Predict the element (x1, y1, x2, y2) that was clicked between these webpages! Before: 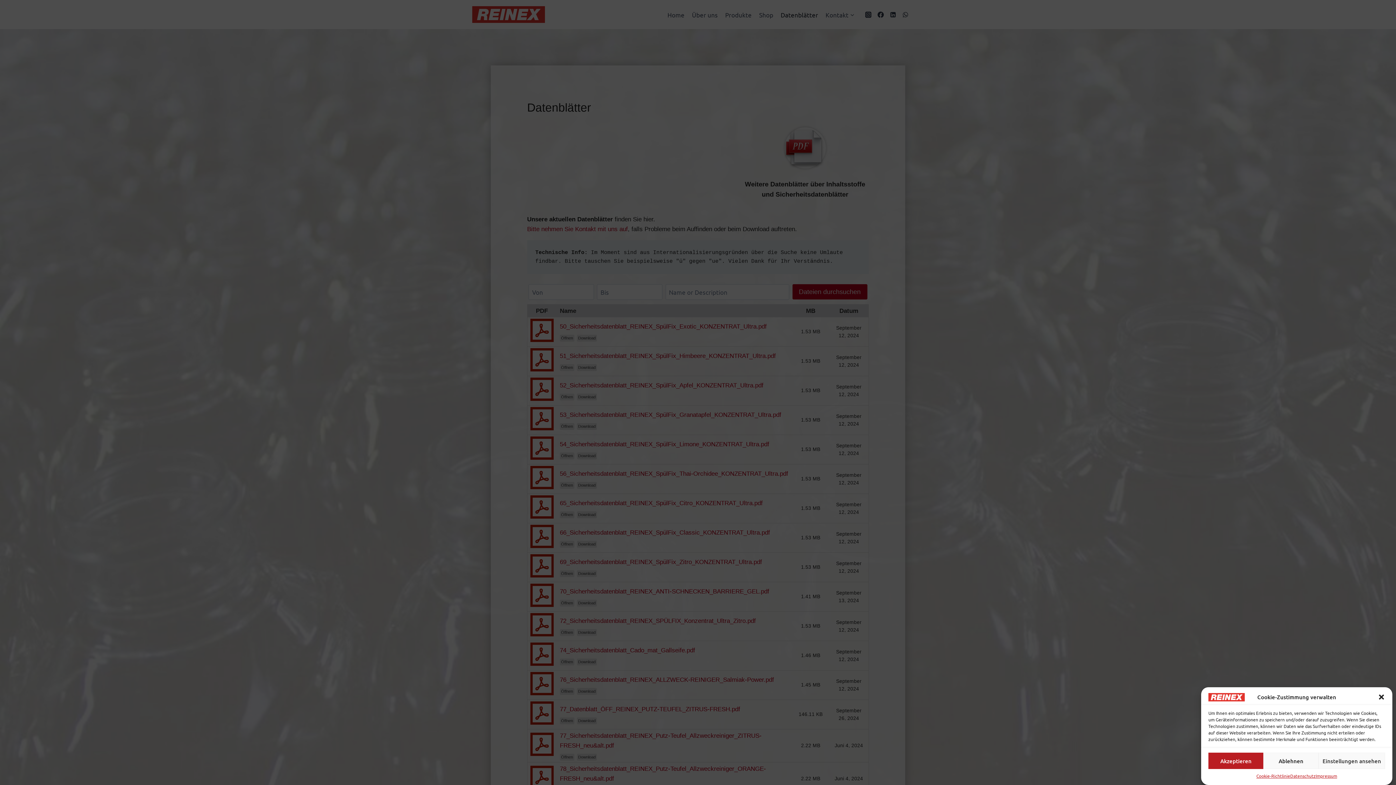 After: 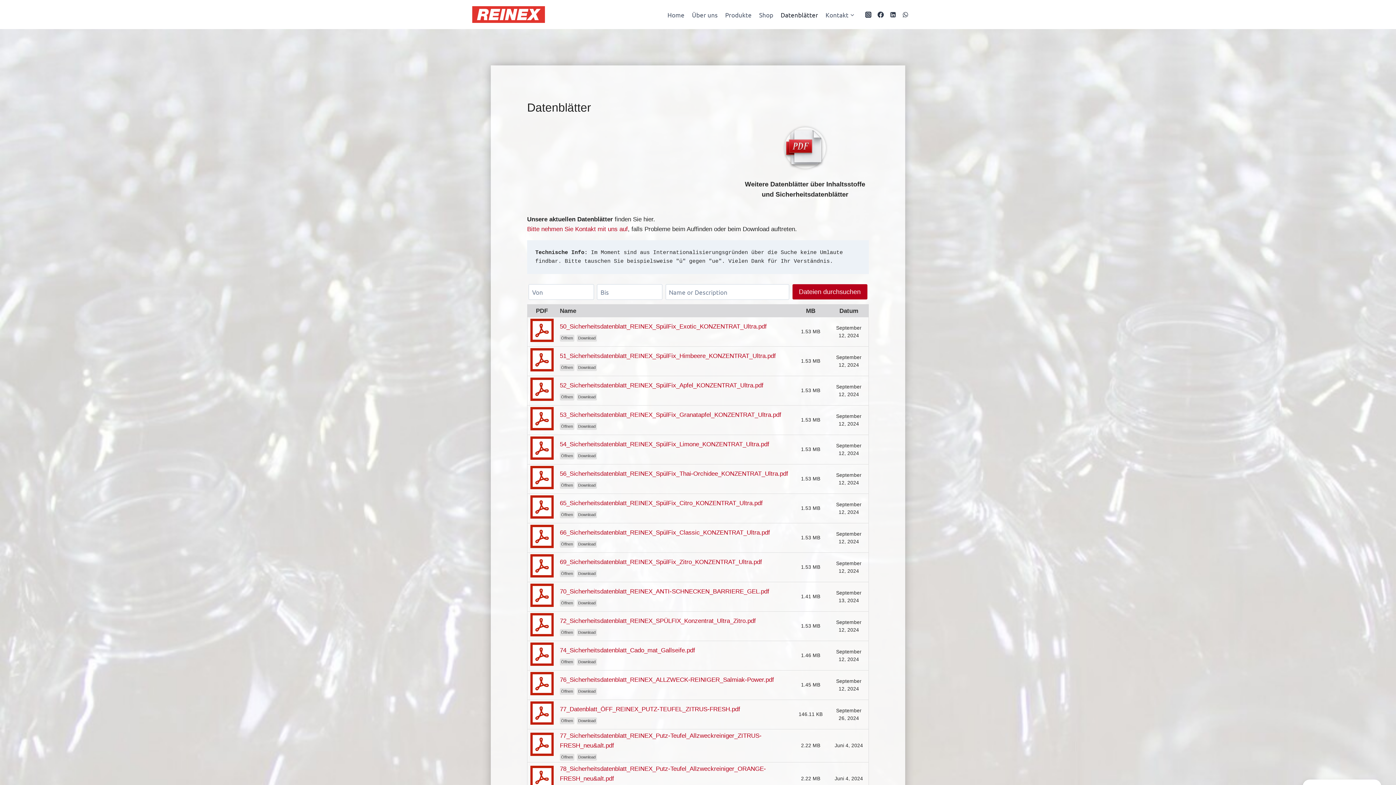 Action: bbox: (1208, 753, 1263, 769) label: Akzeptieren